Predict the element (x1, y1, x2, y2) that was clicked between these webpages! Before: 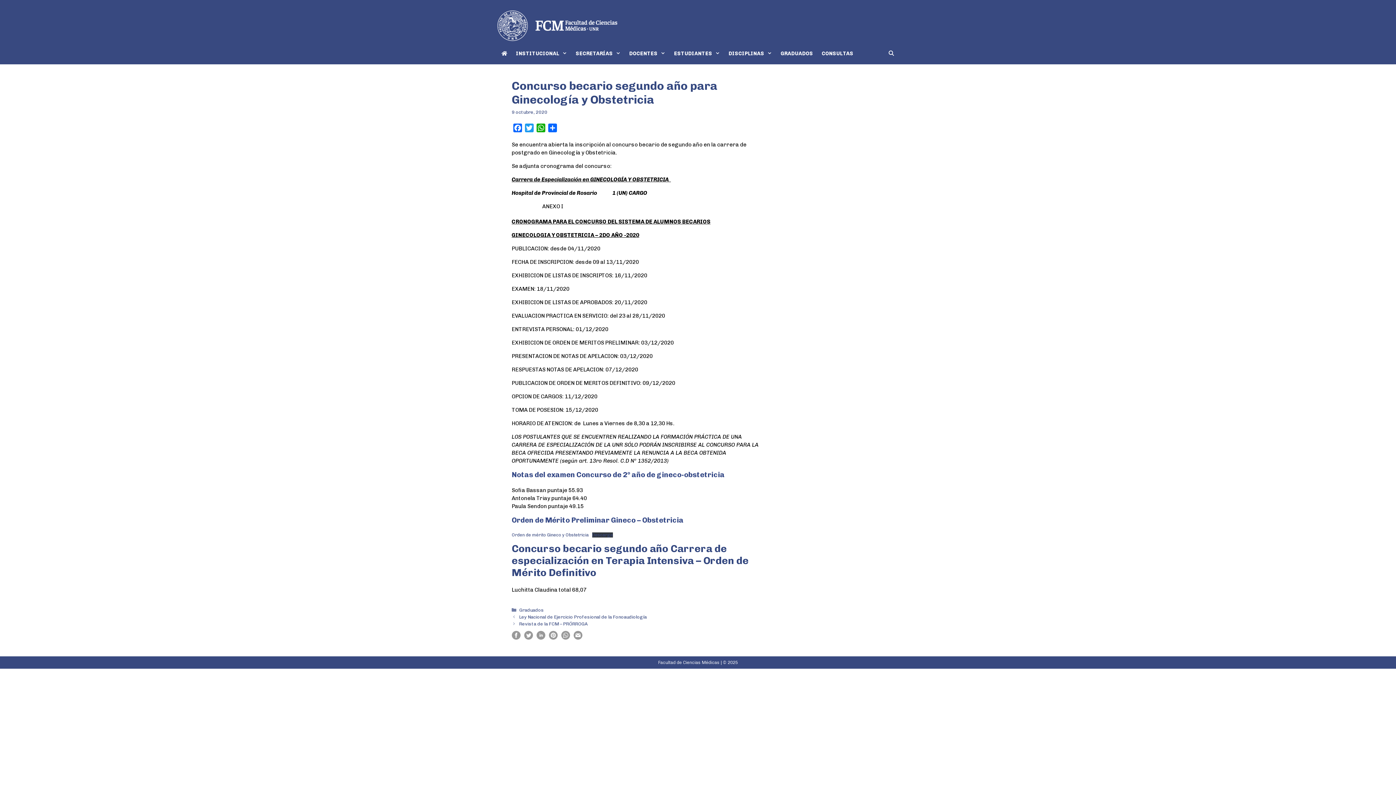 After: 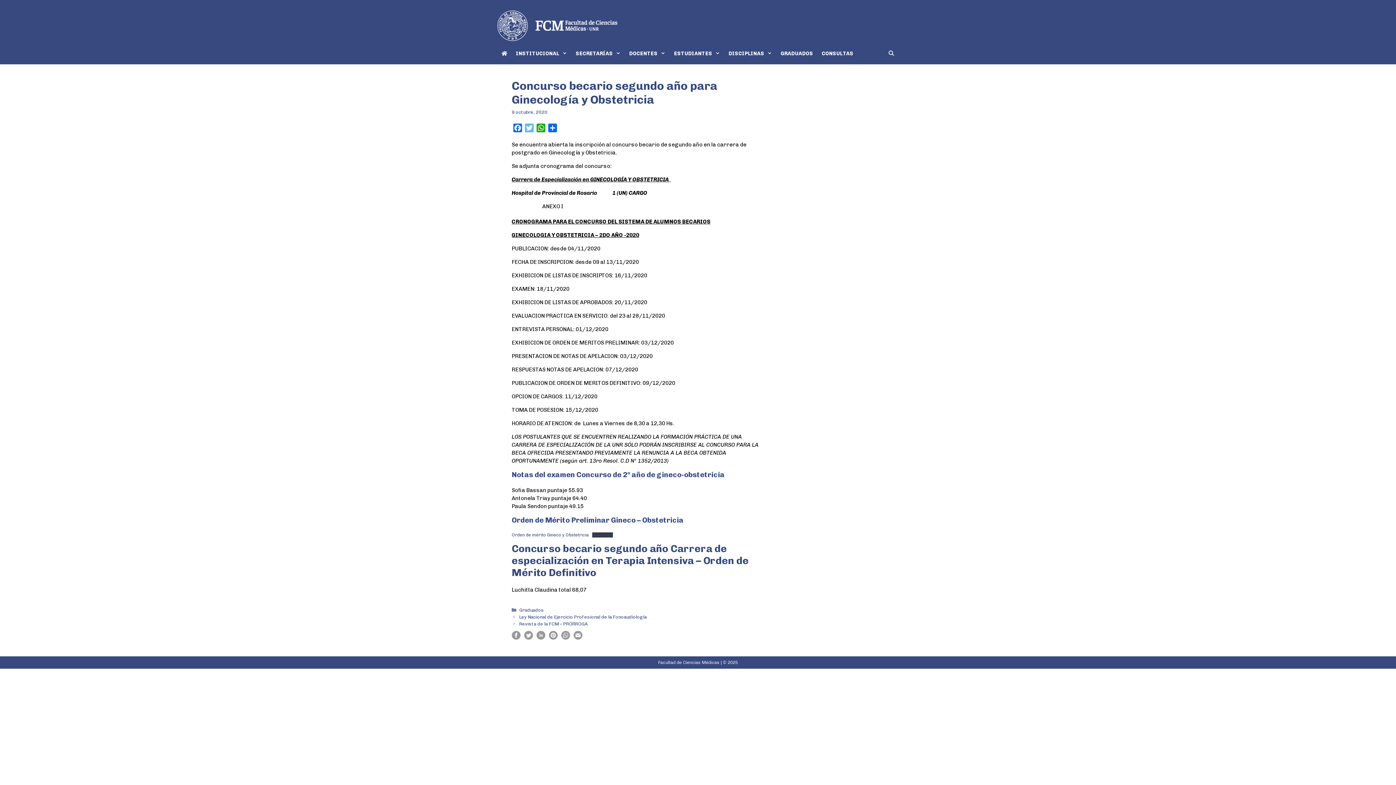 Action: label: Twitter bbox: (523, 123, 535, 135)